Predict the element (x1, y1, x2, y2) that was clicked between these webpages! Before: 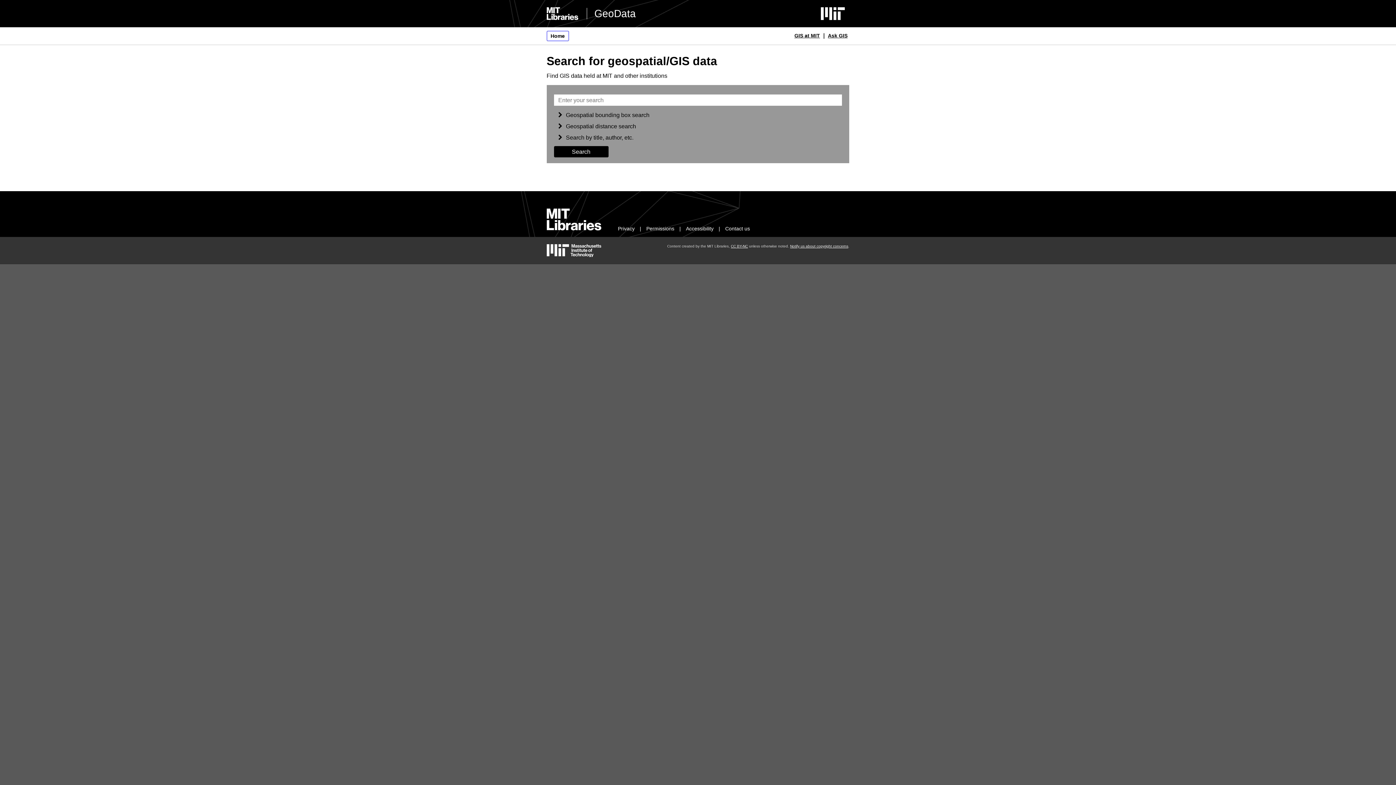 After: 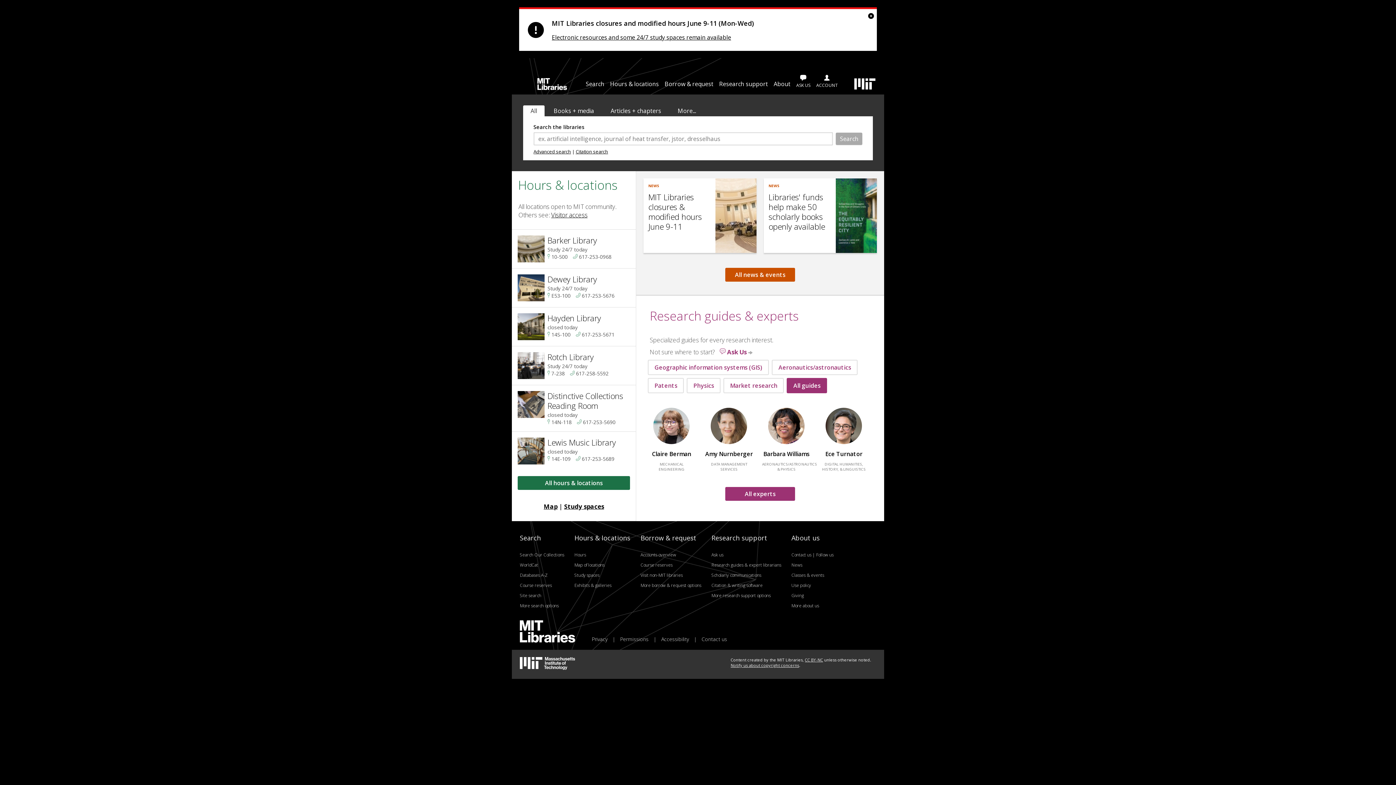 Action: label: MIT Libraries home bbox: (546, 226, 601, 231)